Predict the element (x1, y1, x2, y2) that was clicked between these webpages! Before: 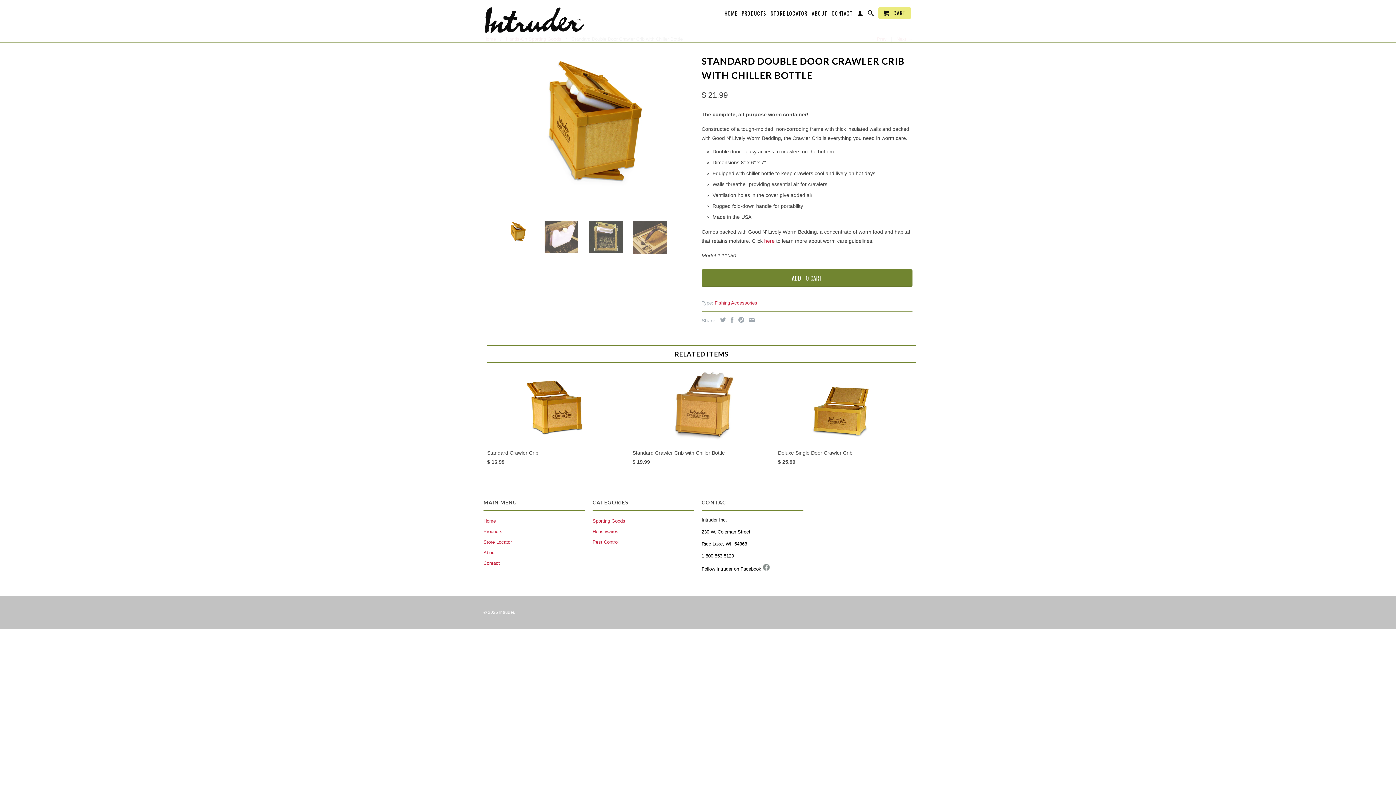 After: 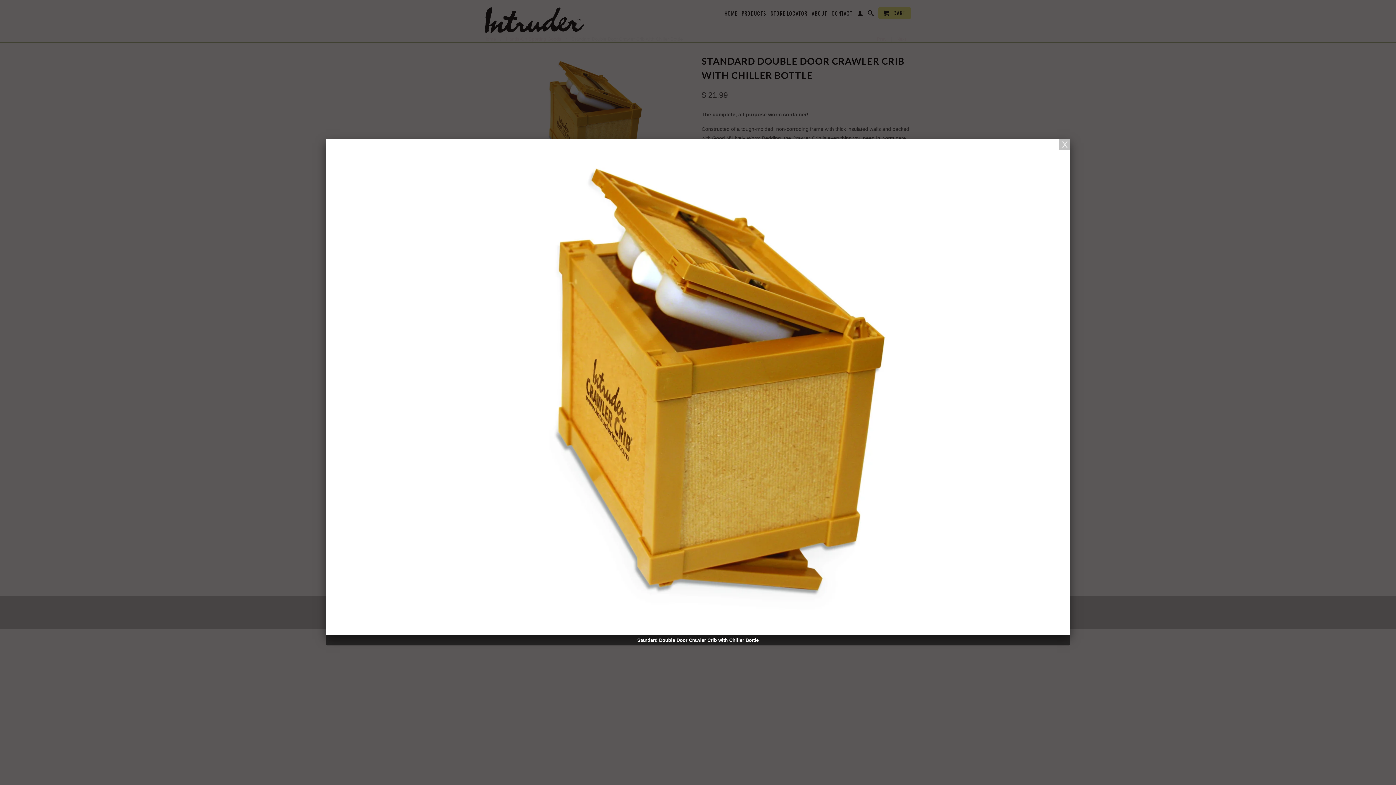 Action: bbox: (483, 52, 694, 193)